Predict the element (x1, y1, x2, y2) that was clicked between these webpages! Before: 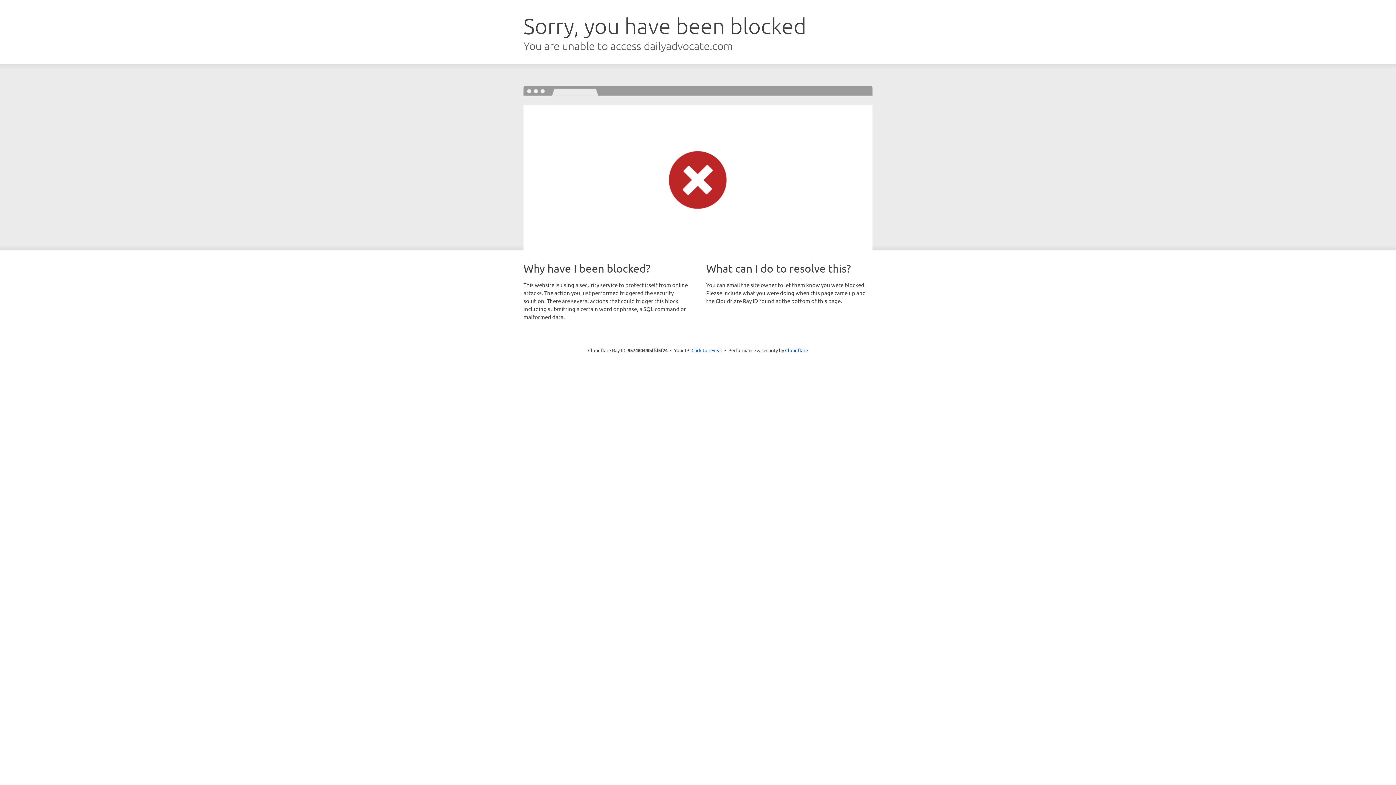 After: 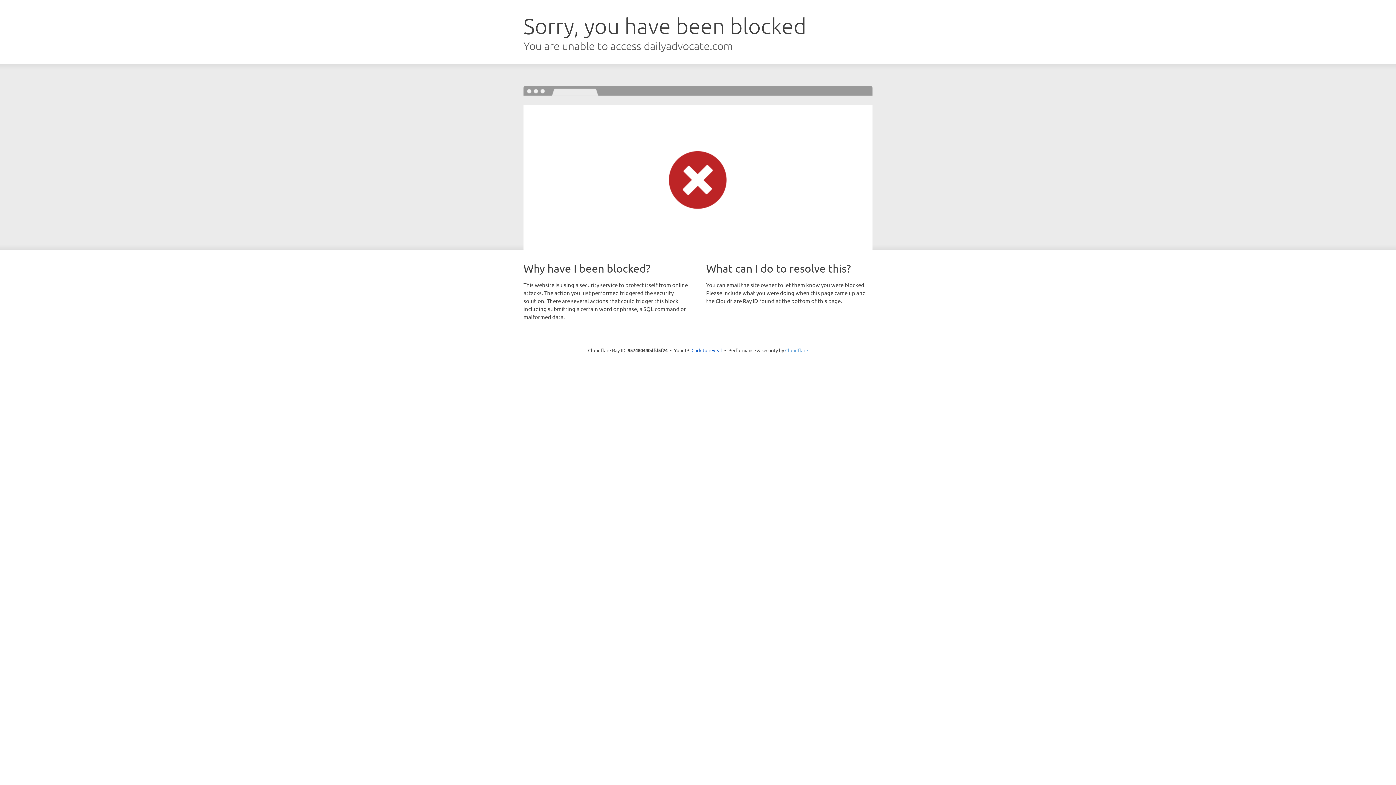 Action: bbox: (785, 347, 808, 353) label: Cloudflare